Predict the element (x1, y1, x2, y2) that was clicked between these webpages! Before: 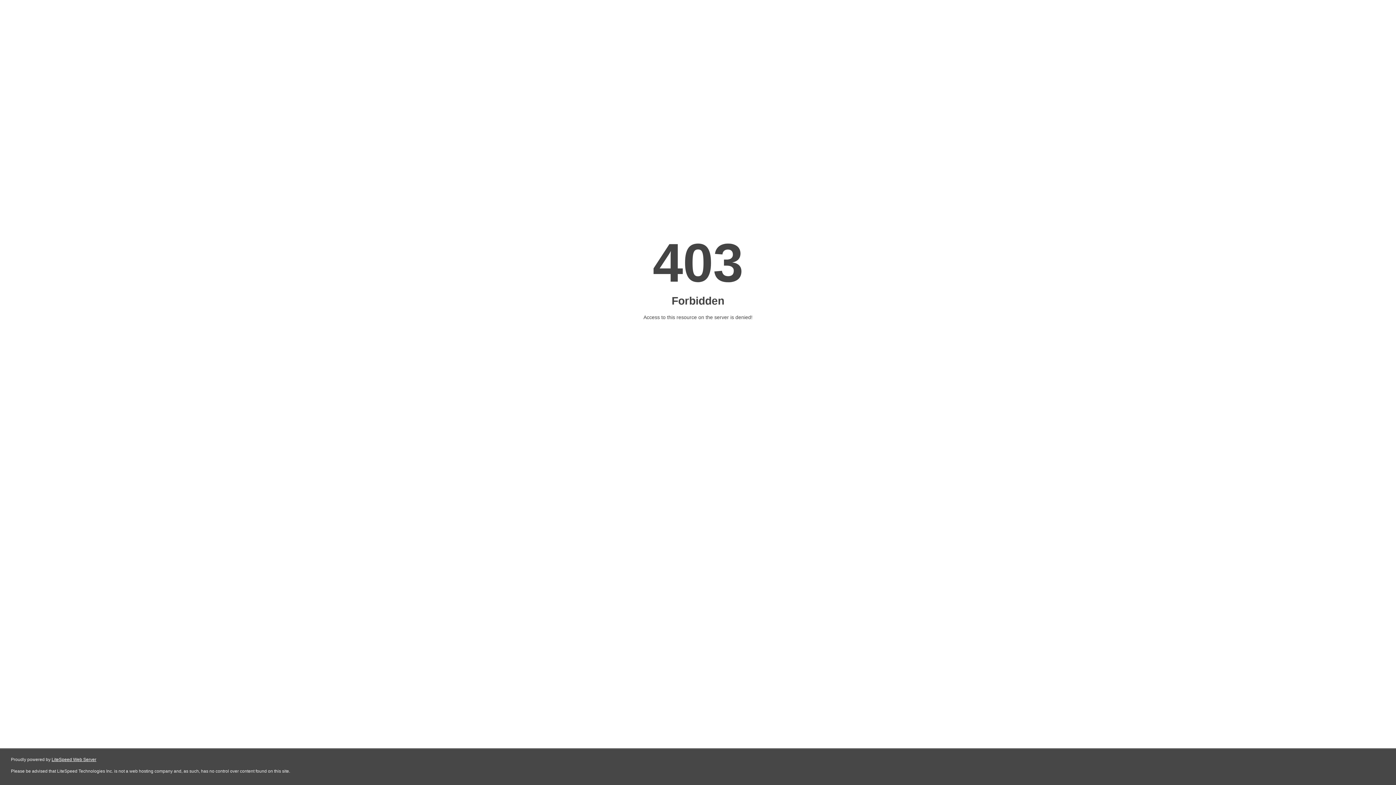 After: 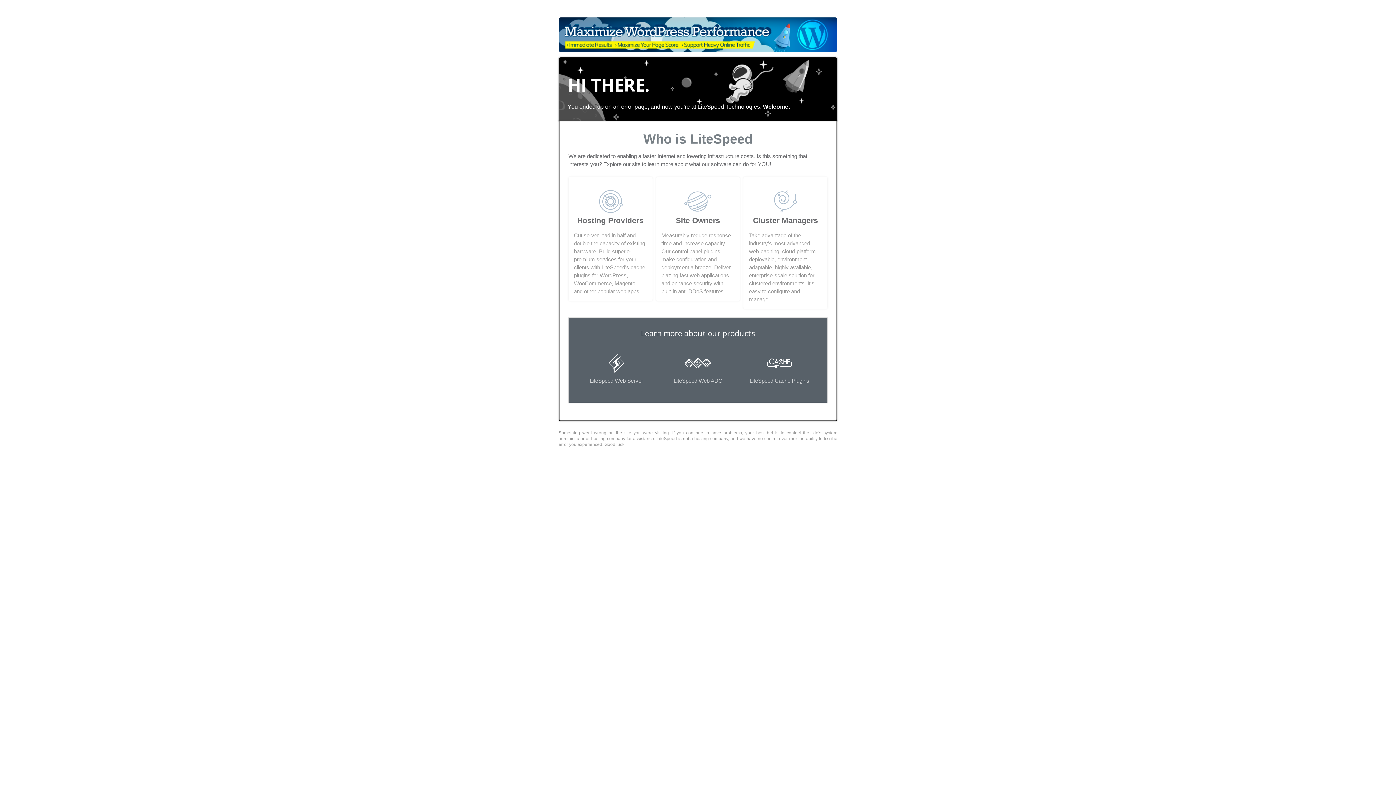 Action: bbox: (51, 757, 96, 762) label: LiteSpeed Web Server